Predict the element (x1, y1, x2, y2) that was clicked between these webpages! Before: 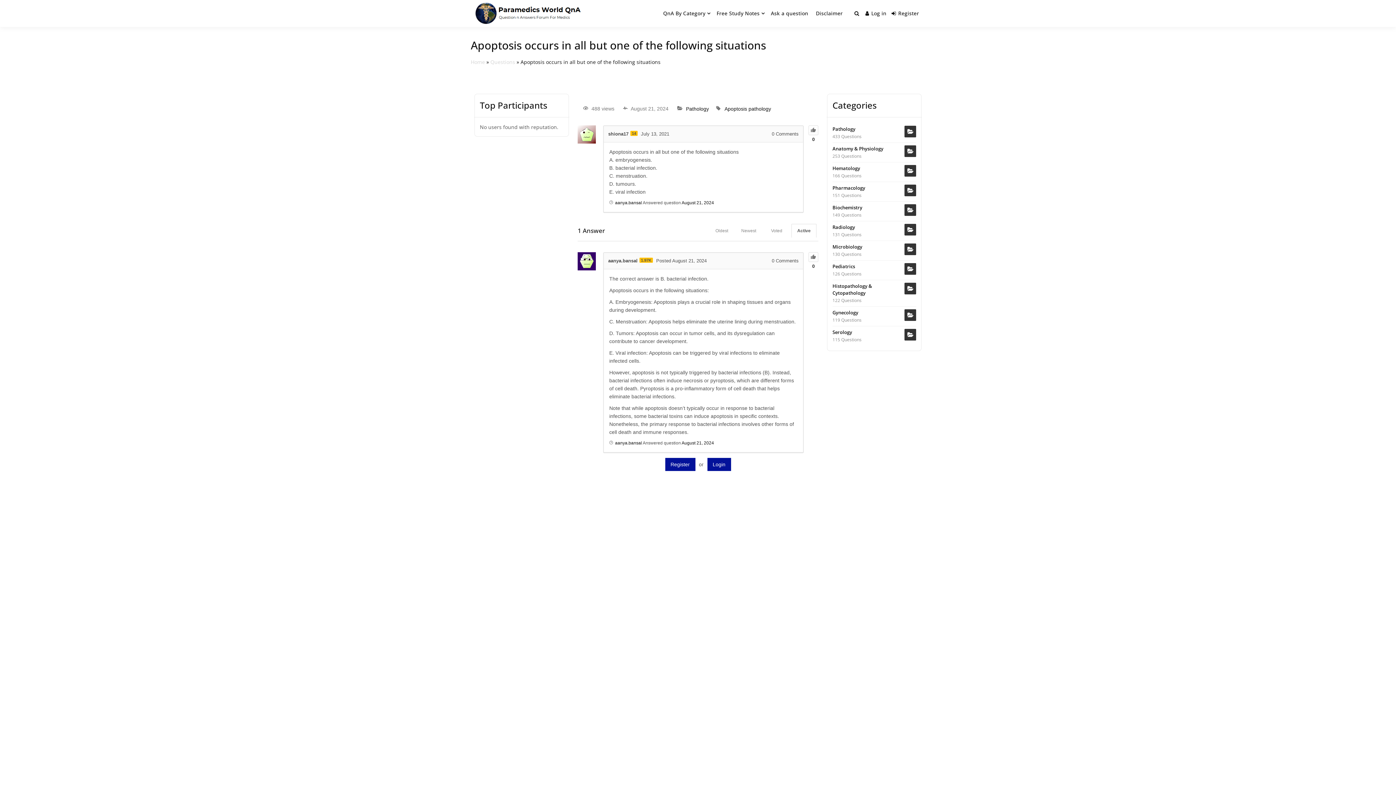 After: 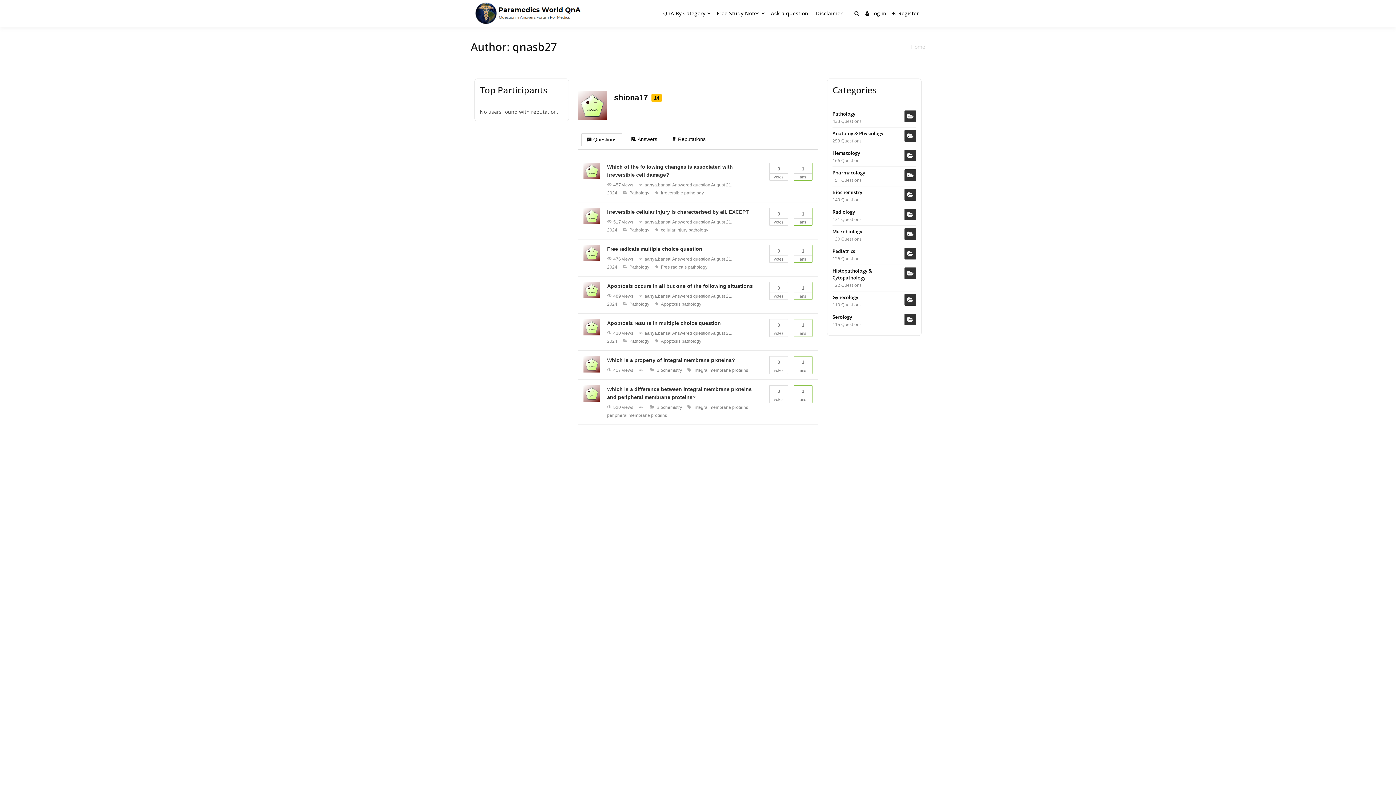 Action: bbox: (577, 125, 596, 143)